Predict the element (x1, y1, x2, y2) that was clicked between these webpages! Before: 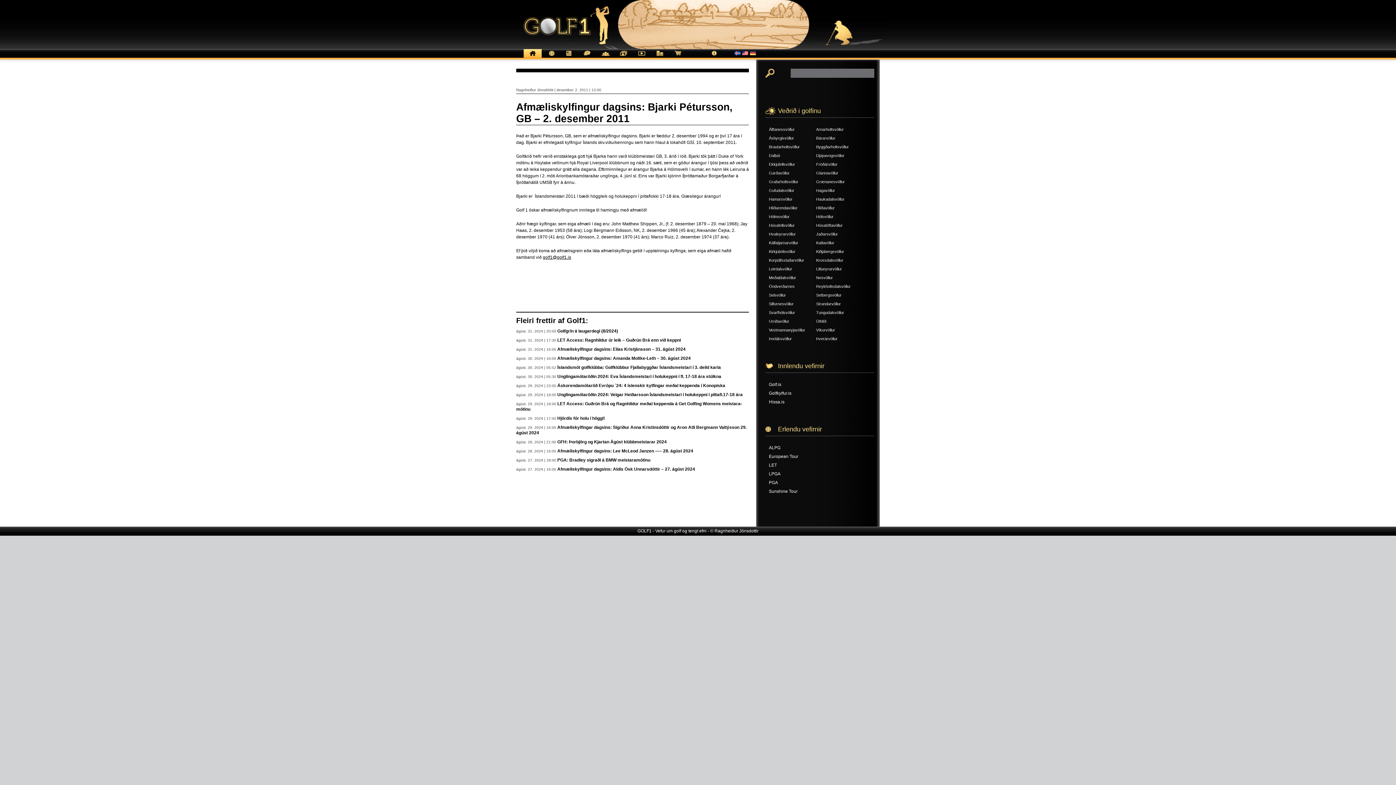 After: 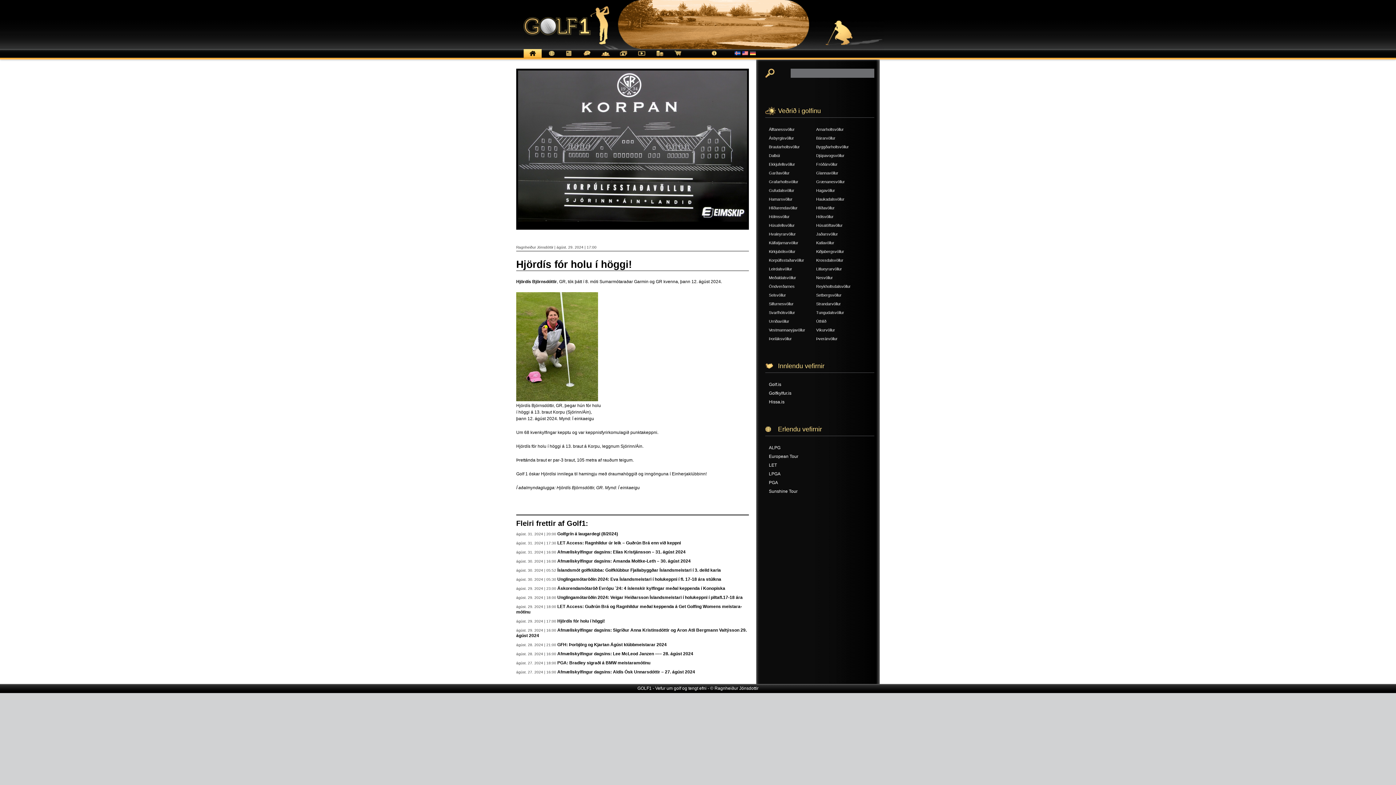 Action: label: Hjördís fór holu í höggi! bbox: (557, 416, 605, 421)